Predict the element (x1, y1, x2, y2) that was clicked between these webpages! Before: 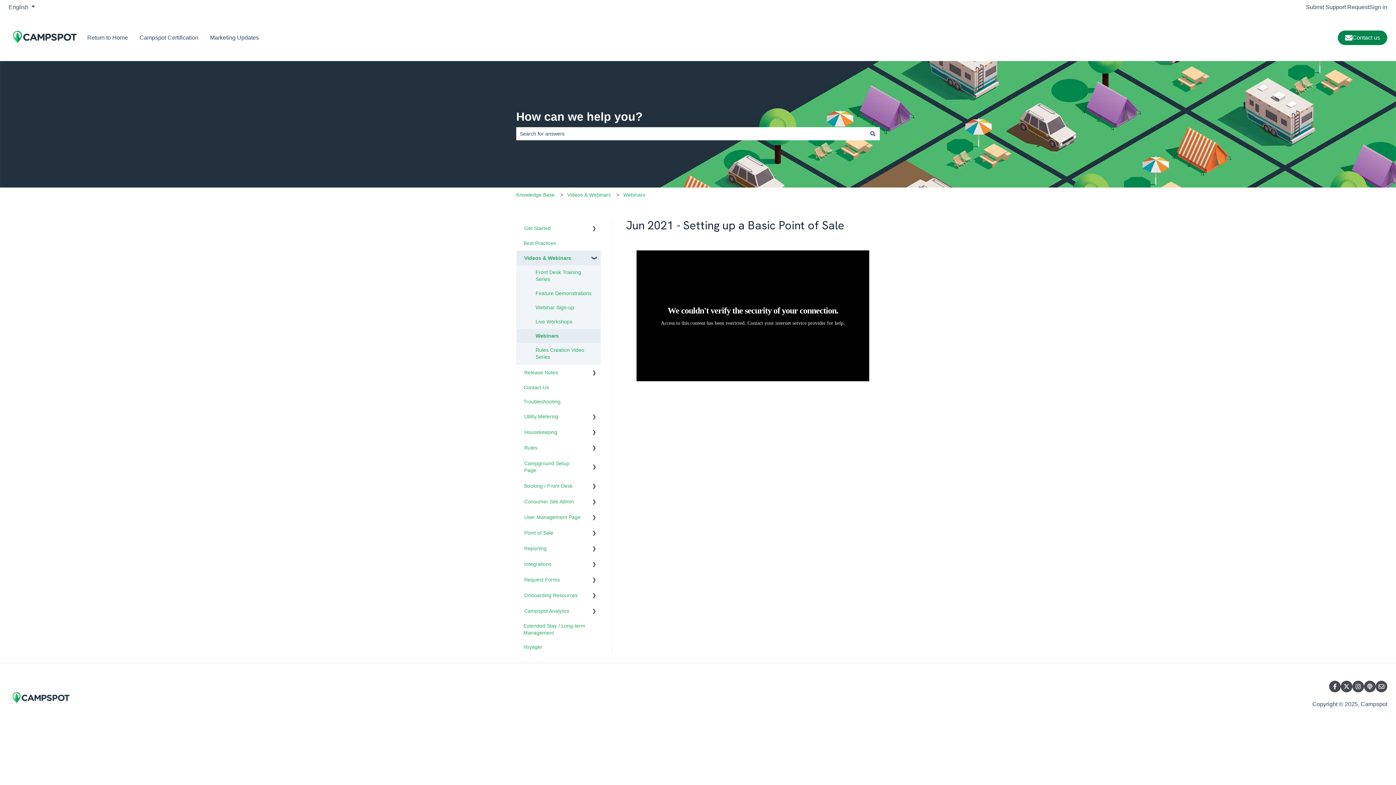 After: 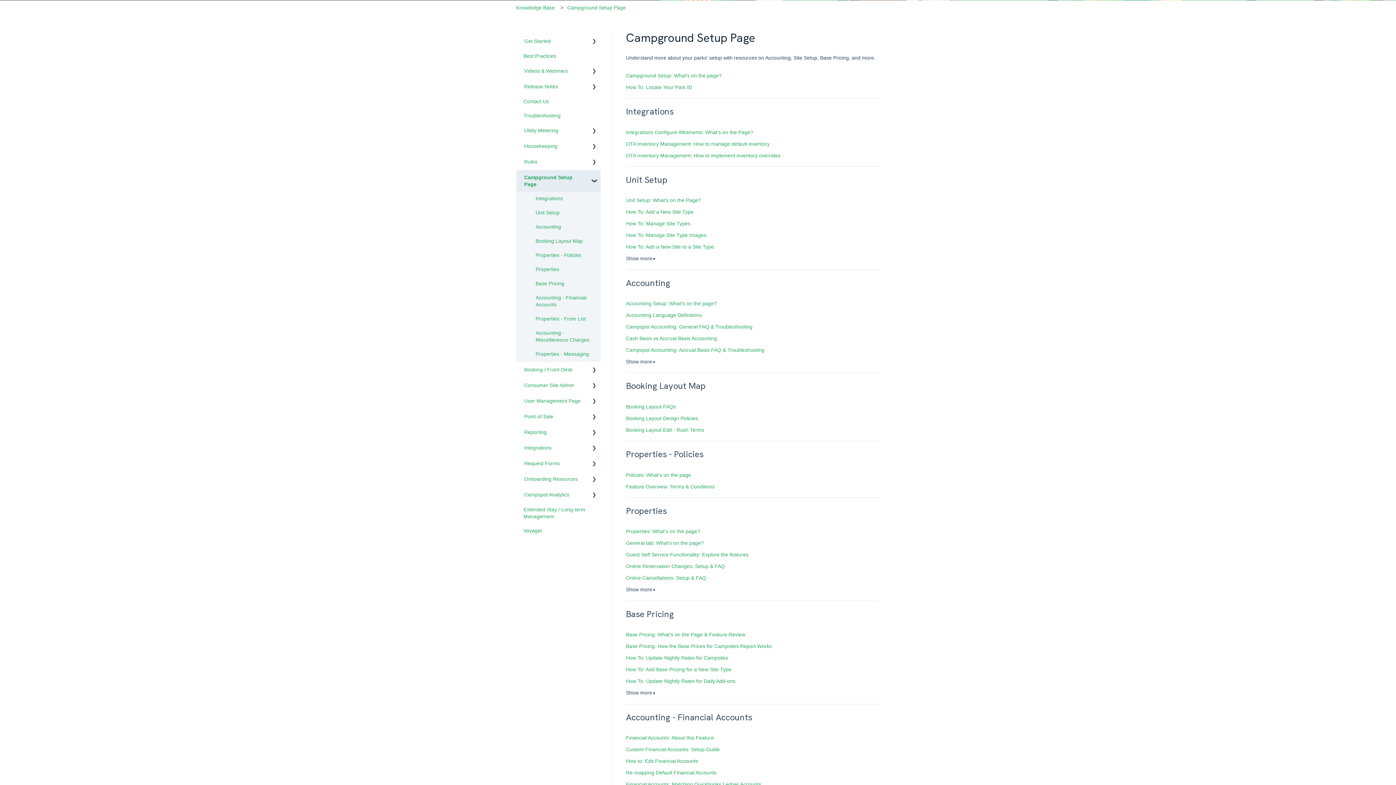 Action: bbox: (517, 456, 588, 477) label: Campground Setup Page